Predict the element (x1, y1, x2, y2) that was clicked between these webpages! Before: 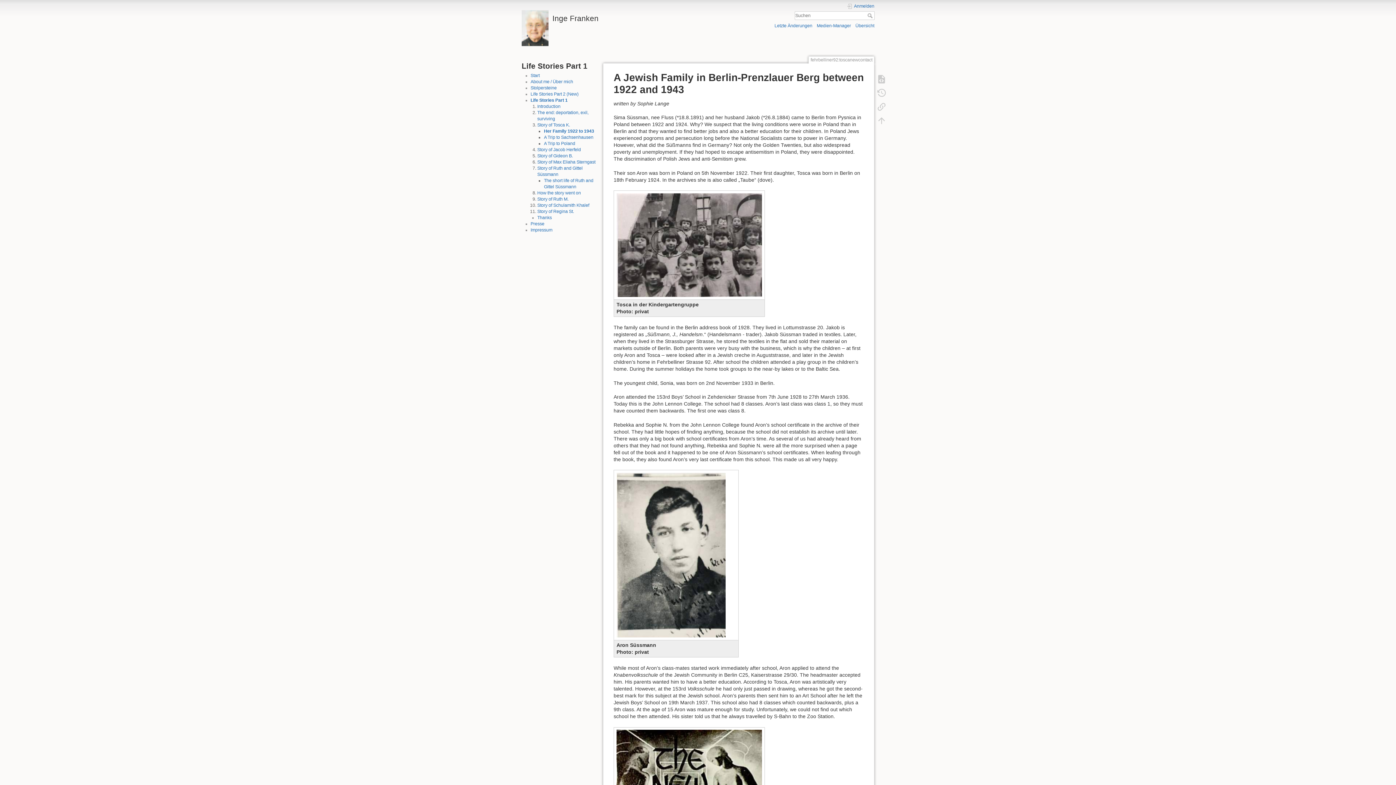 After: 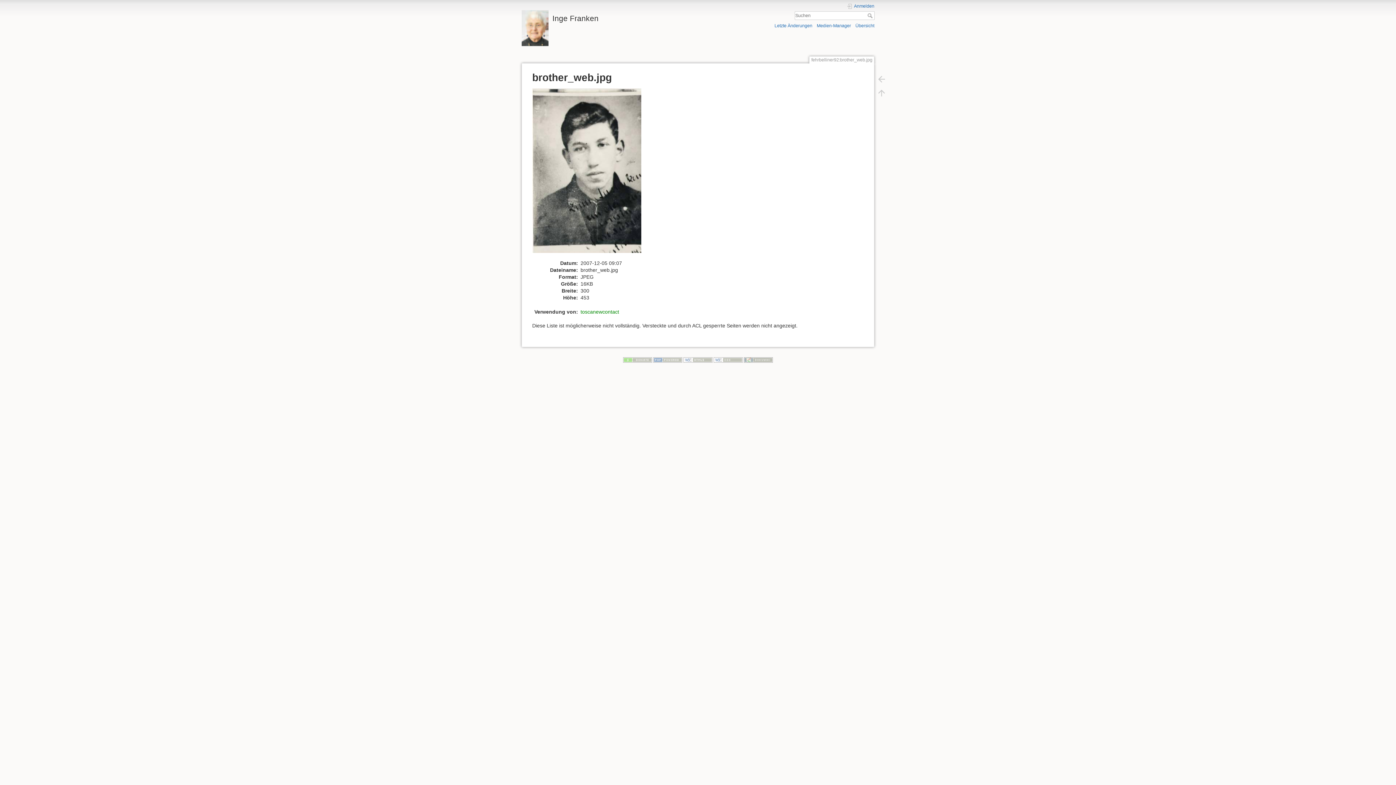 Action: bbox: (616, 552, 725, 557)